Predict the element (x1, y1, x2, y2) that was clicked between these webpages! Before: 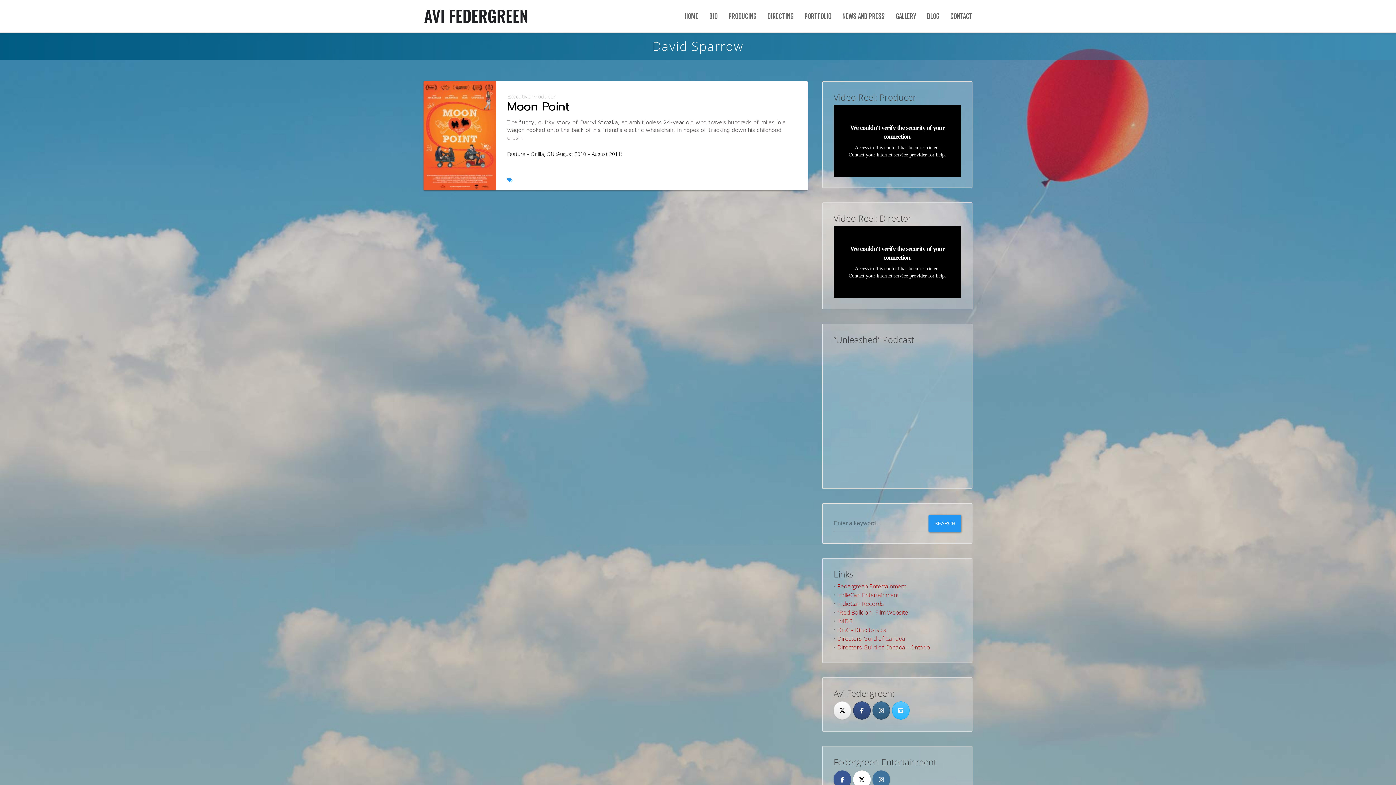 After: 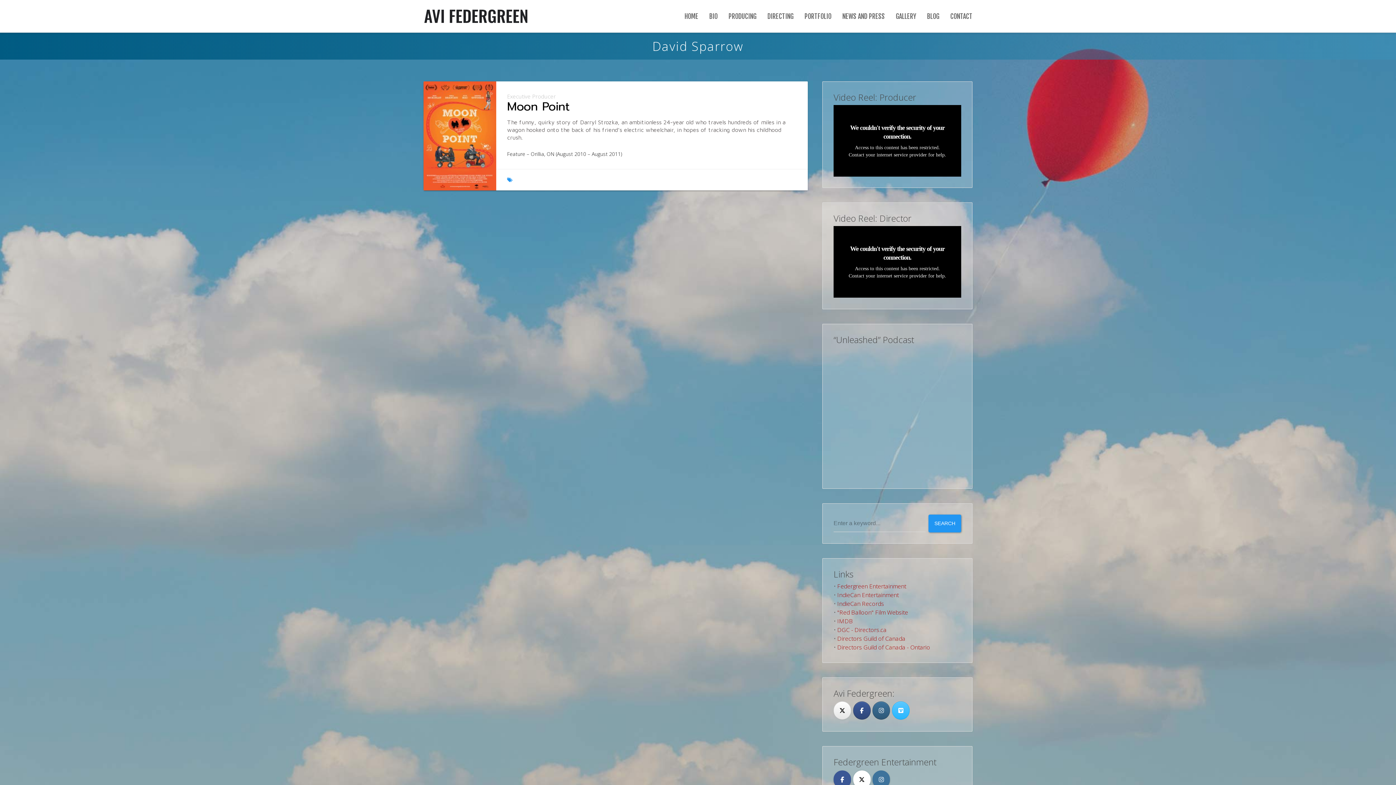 Action: label: Facebook bbox: (853, 701, 870, 720)